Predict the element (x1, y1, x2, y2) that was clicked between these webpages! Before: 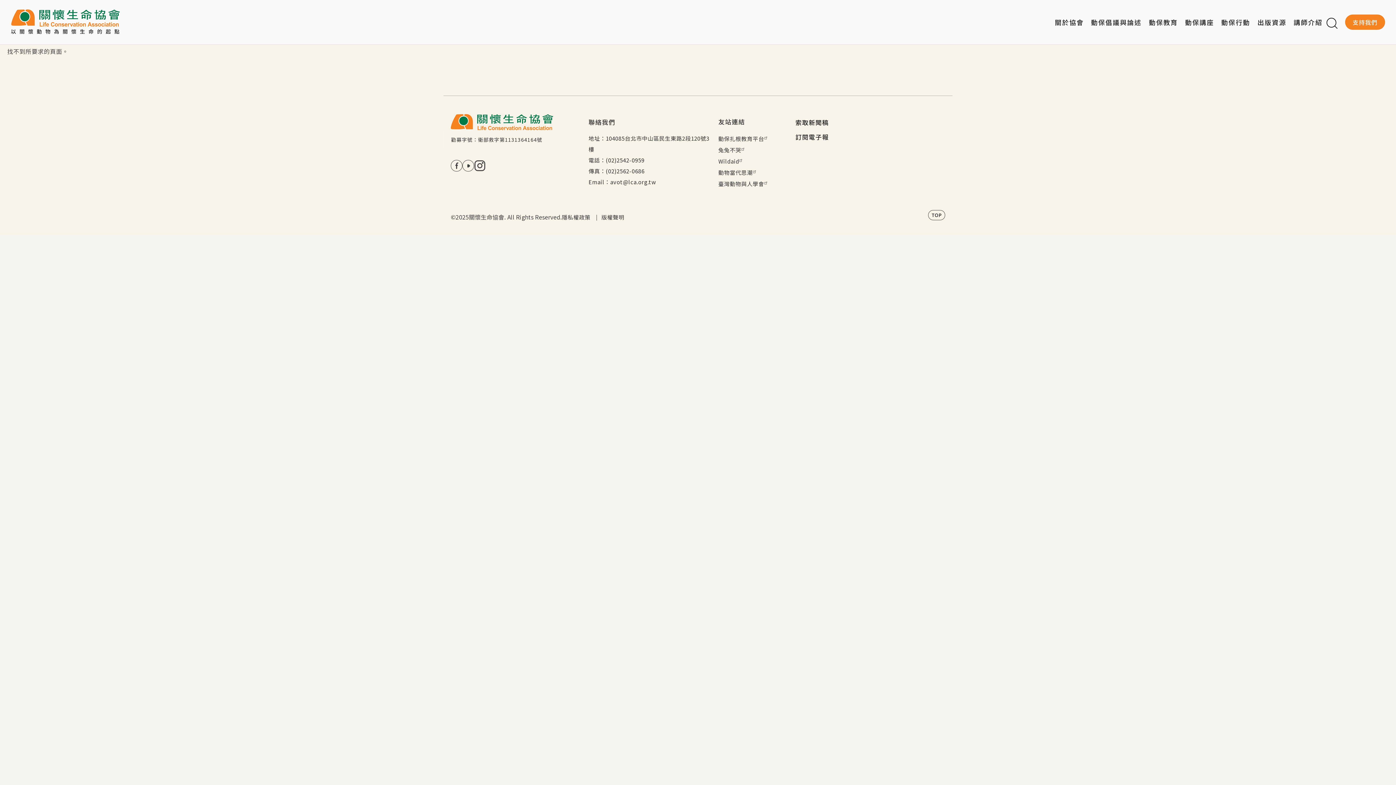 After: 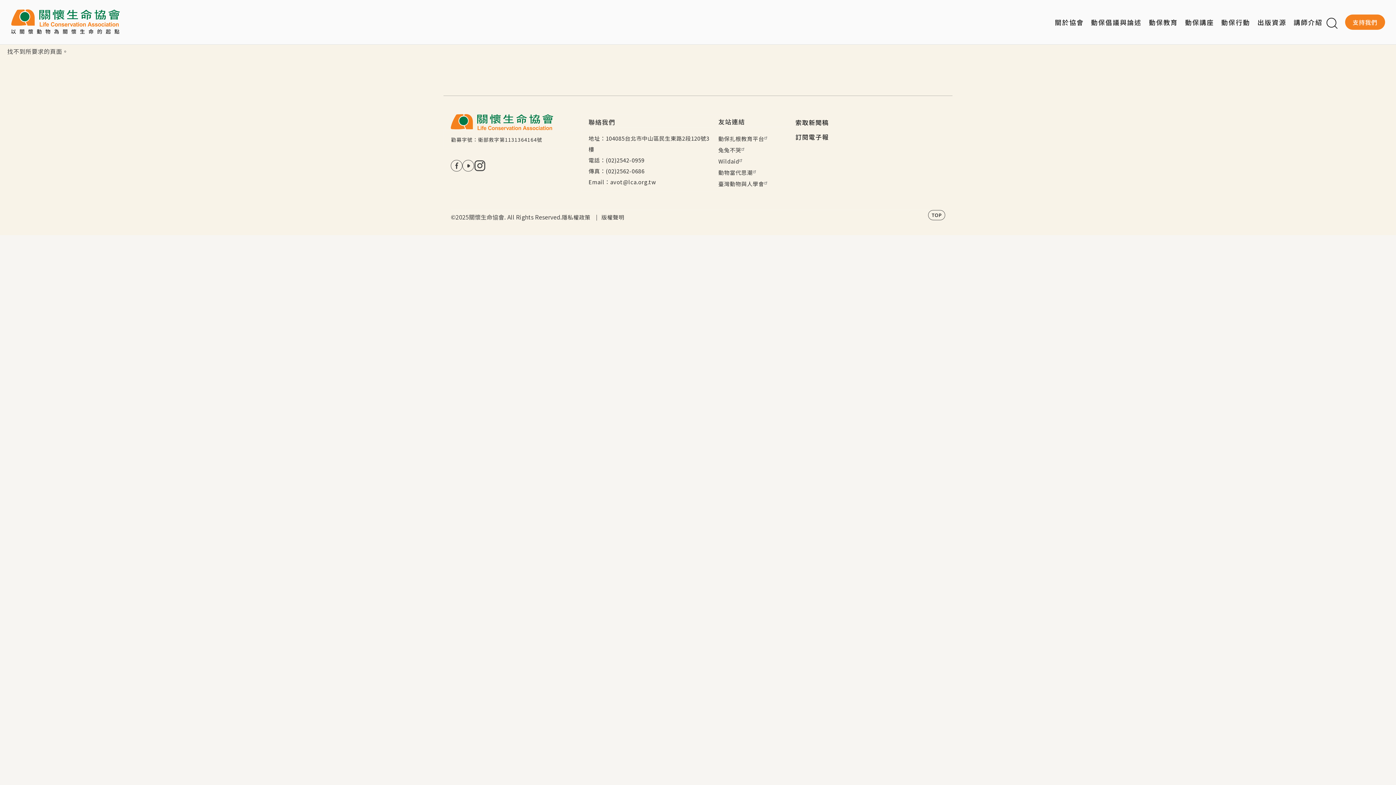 Action: bbox: (928, 210, 945, 220)